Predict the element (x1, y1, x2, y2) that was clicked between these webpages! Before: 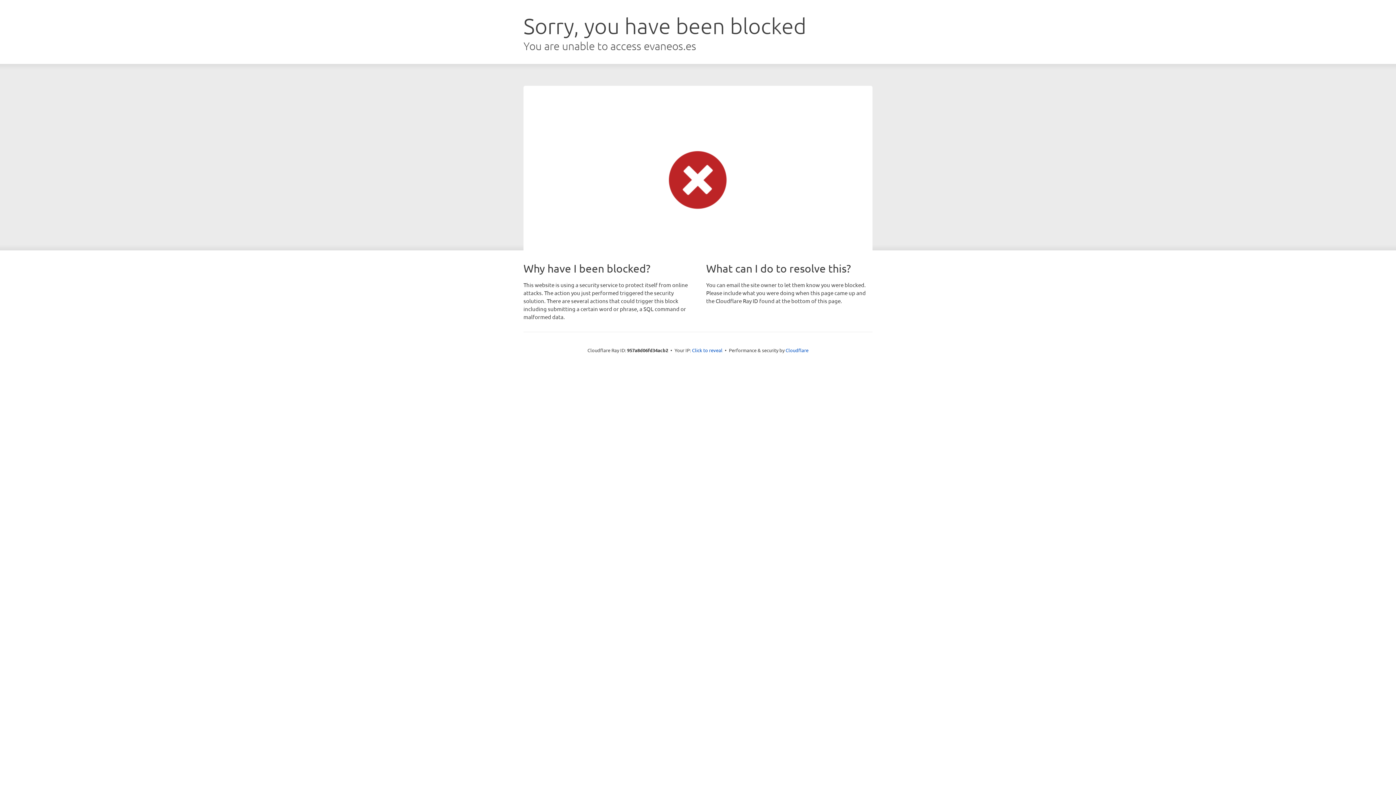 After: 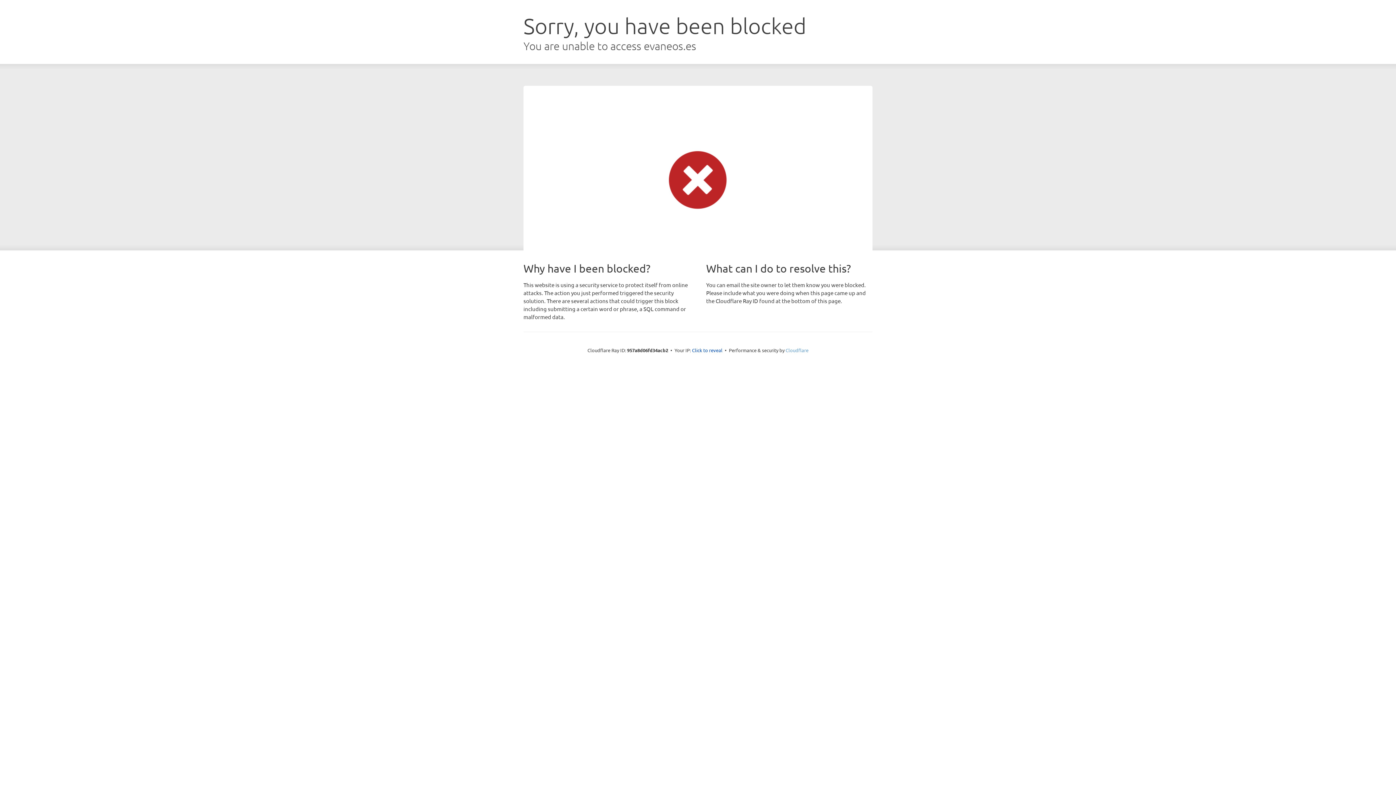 Action: bbox: (785, 347, 808, 353) label: Cloudflare